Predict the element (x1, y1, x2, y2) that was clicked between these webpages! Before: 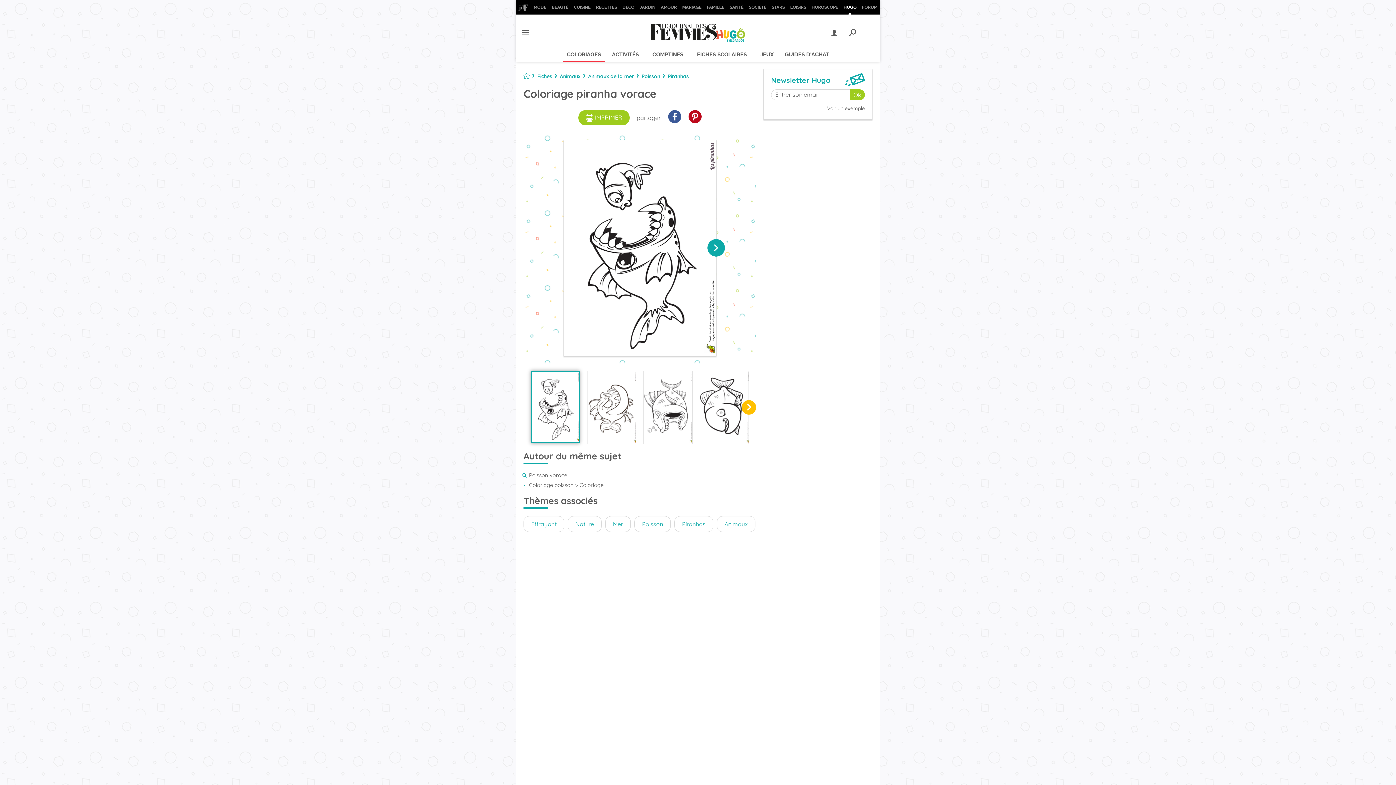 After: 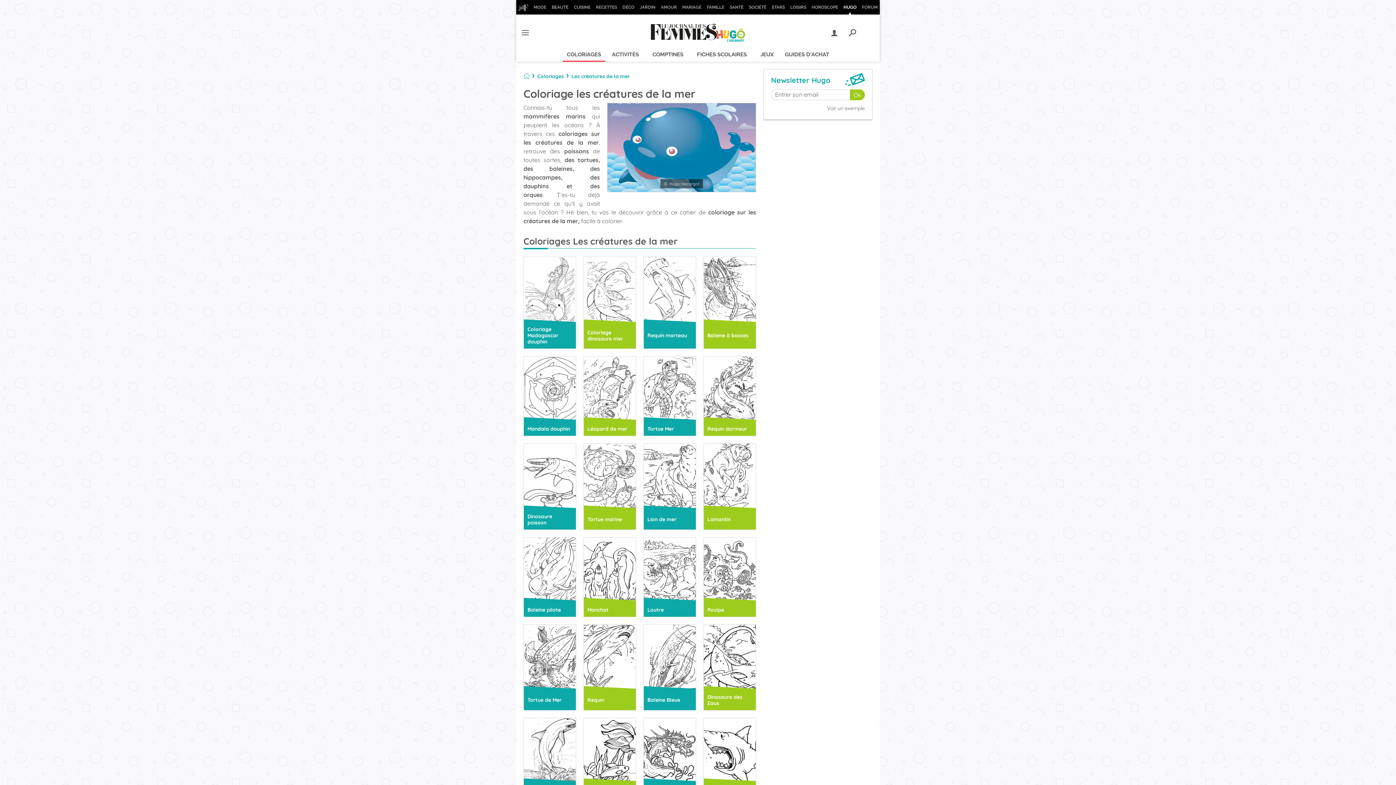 Action: label: Animaux de la mer bbox: (588, 68, 634, 83)